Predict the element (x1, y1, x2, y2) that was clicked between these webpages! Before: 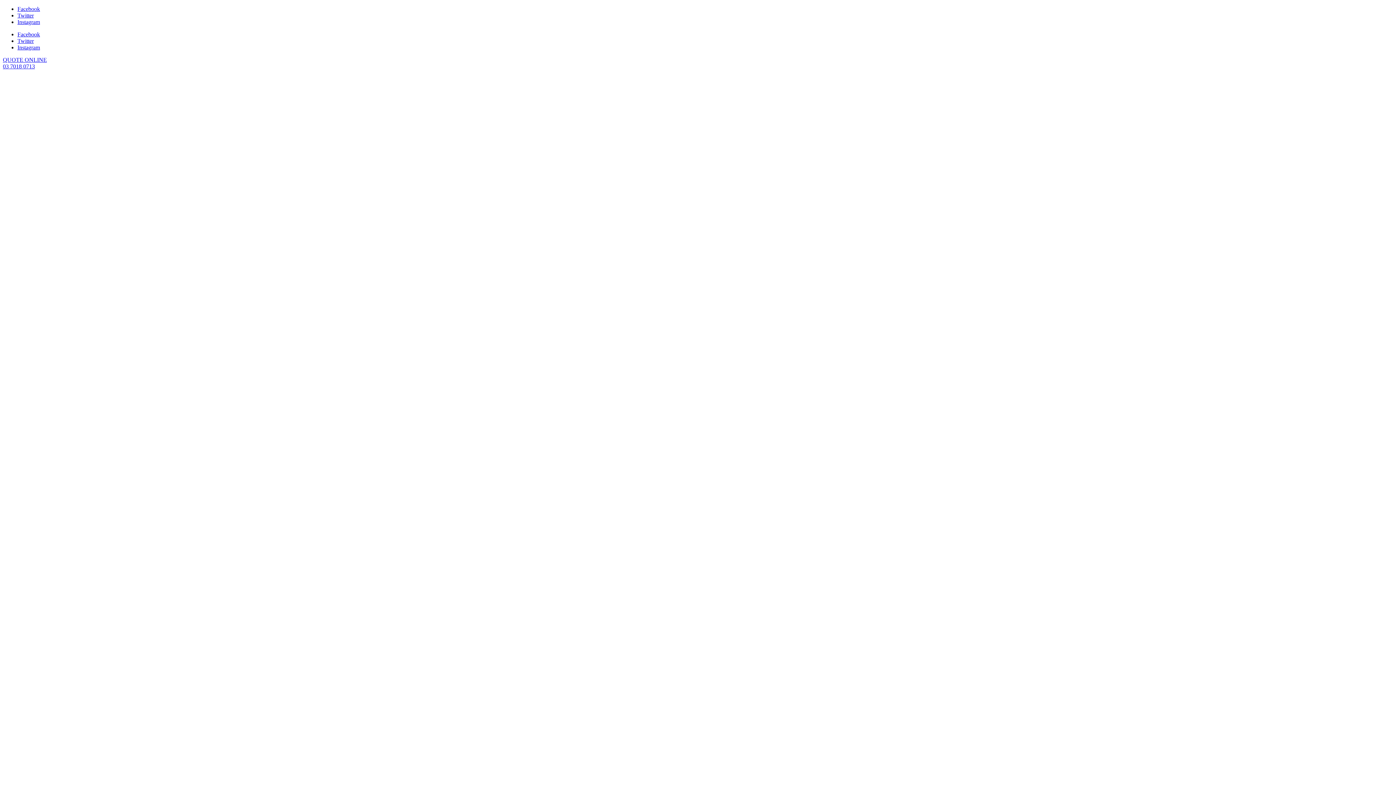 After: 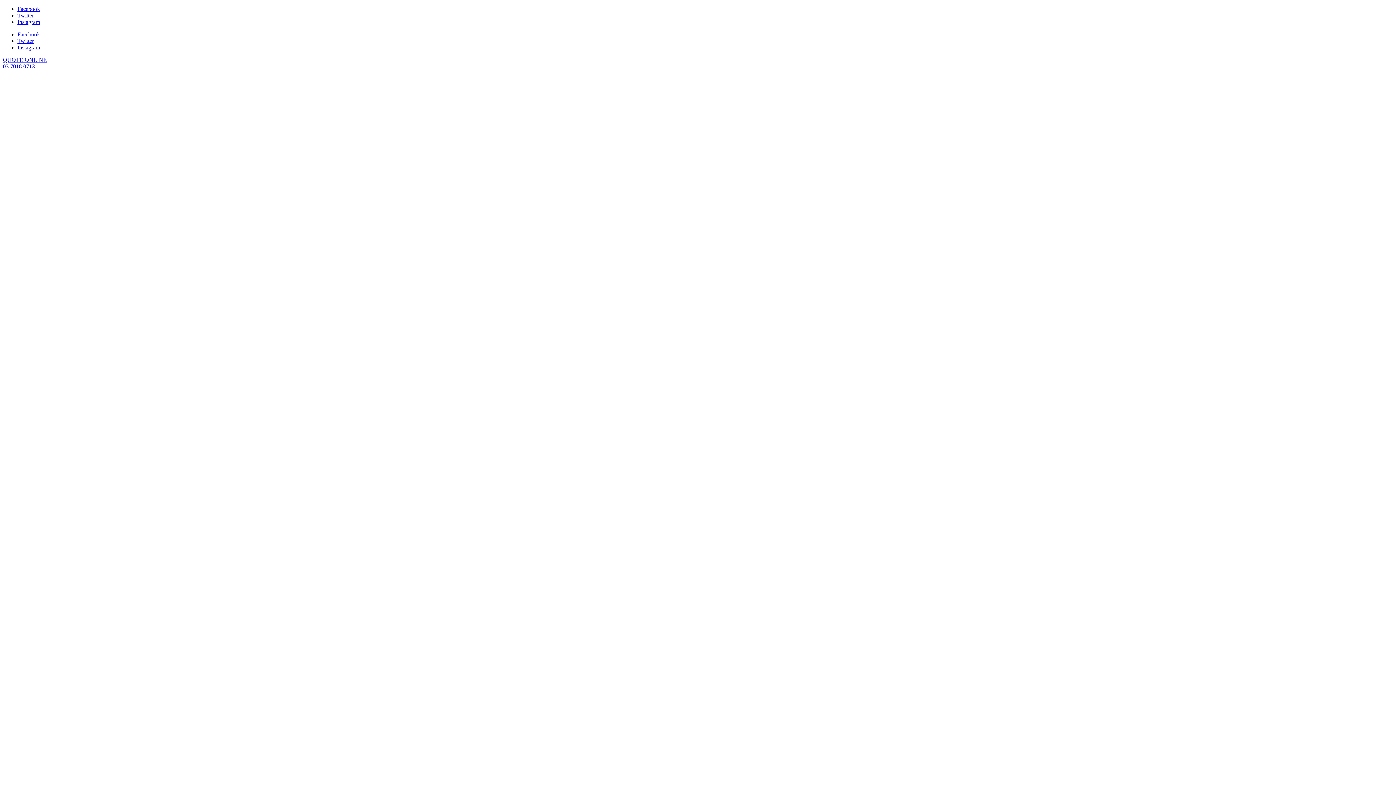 Action: bbox: (17, 31, 40, 37) label: Facebook